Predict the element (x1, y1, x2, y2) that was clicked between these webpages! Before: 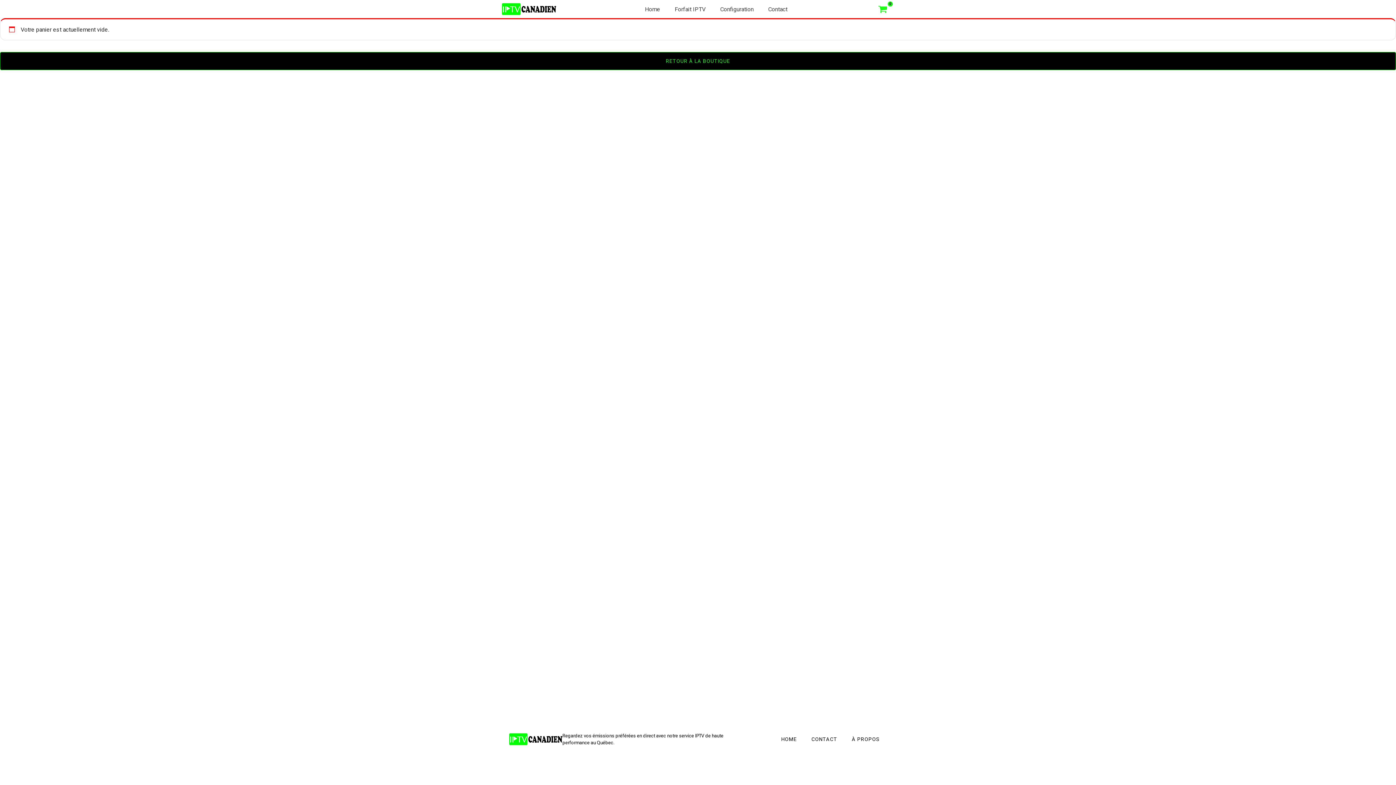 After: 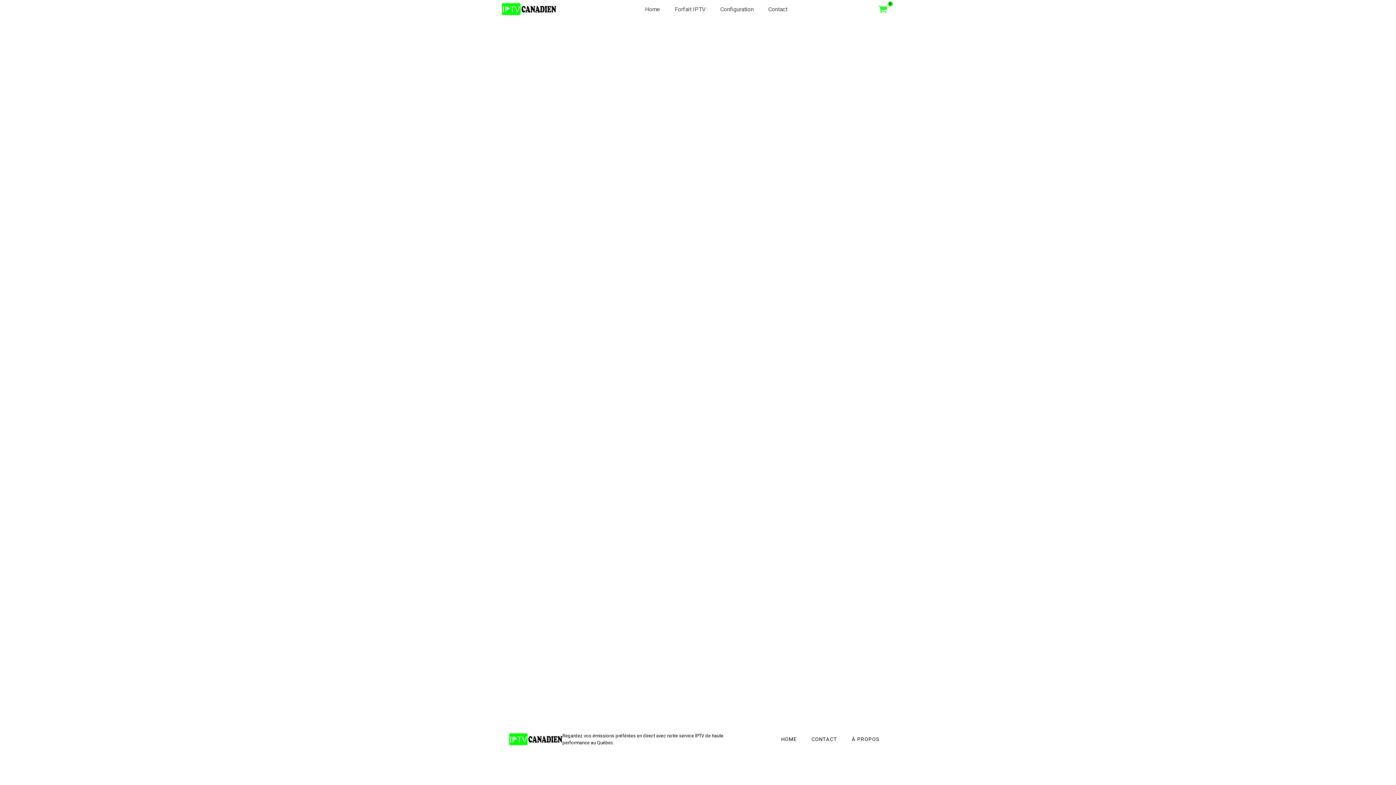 Action: label: À PROPOS bbox: (844, 732, 887, 746)